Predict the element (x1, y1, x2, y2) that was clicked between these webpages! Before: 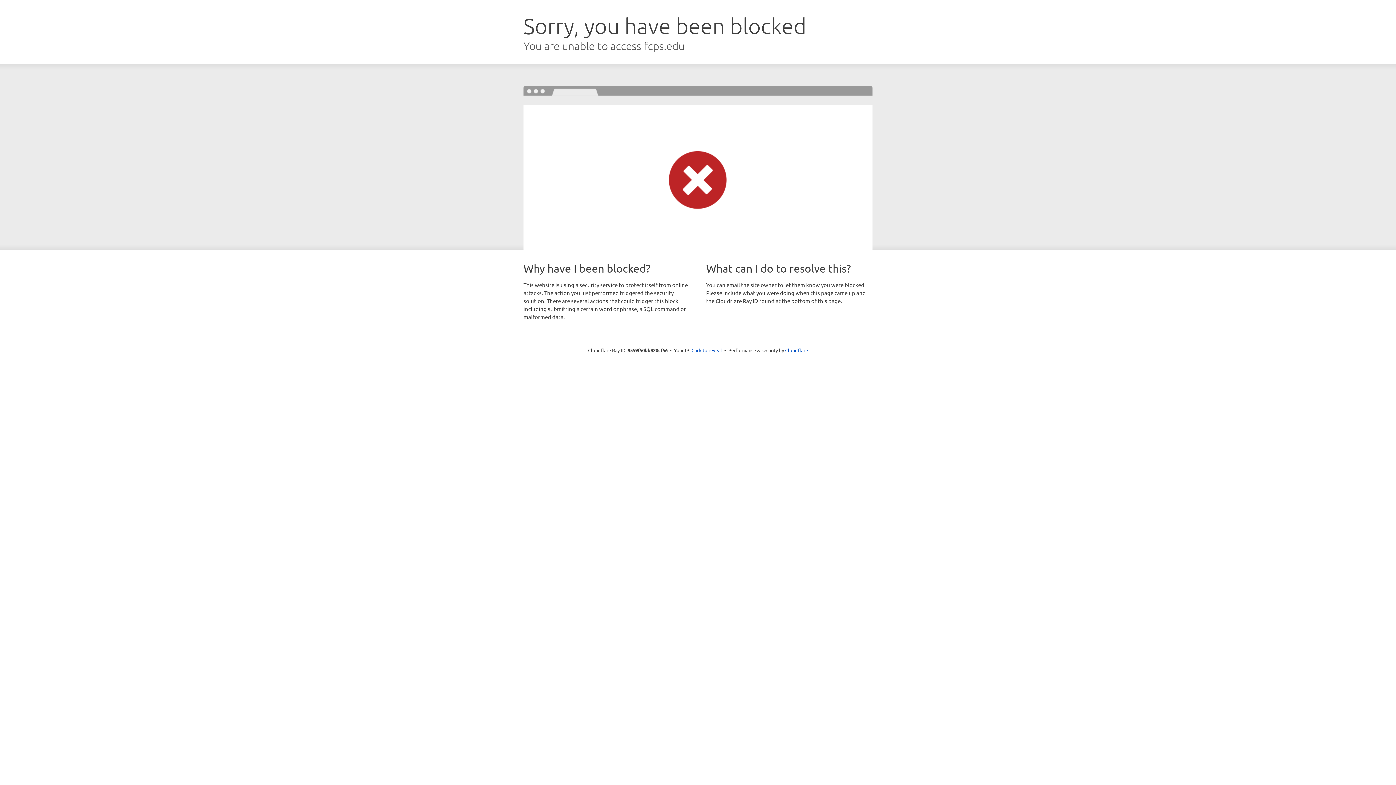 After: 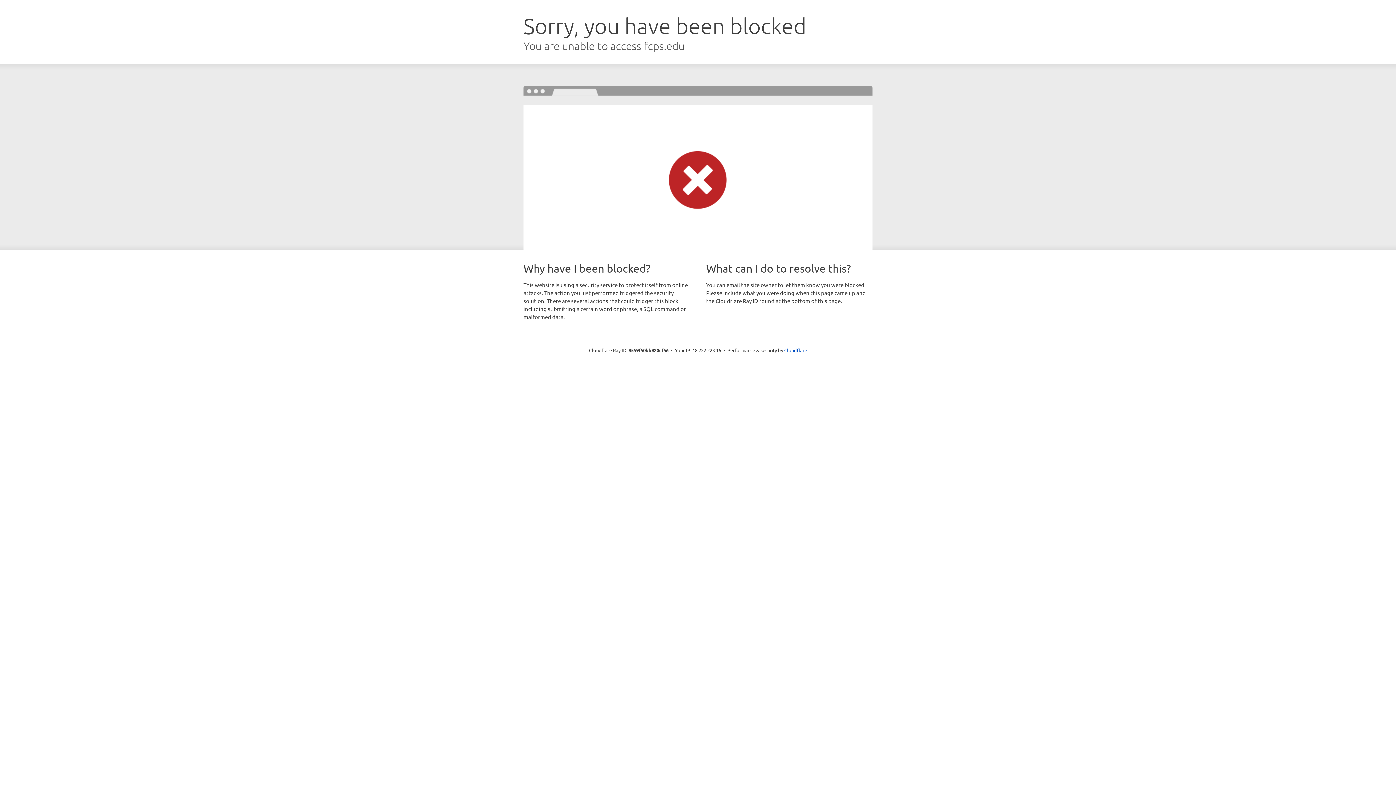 Action: label: Click to reveal bbox: (691, 346, 722, 353)